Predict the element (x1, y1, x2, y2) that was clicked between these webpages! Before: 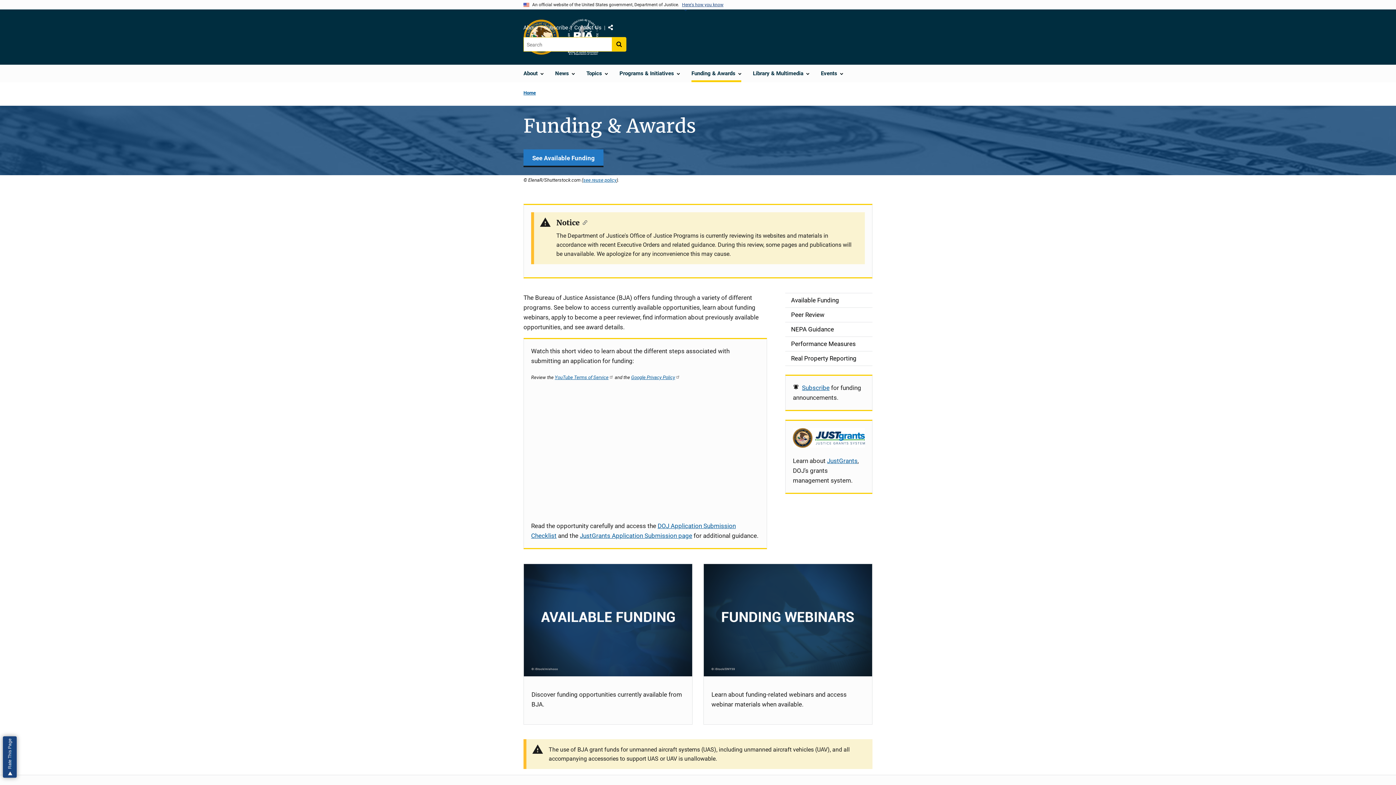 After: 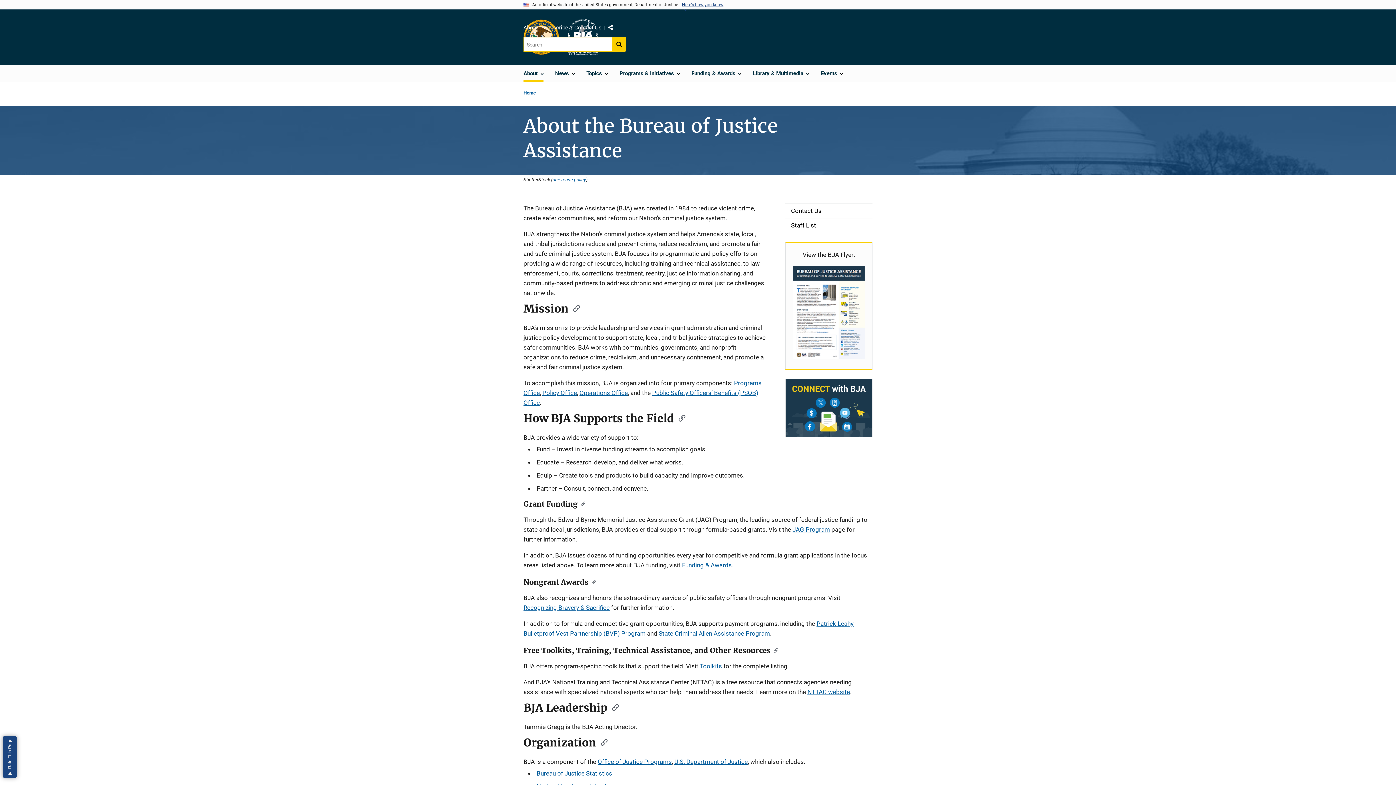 Action: bbox: (523, 22, 538, 32) label: About